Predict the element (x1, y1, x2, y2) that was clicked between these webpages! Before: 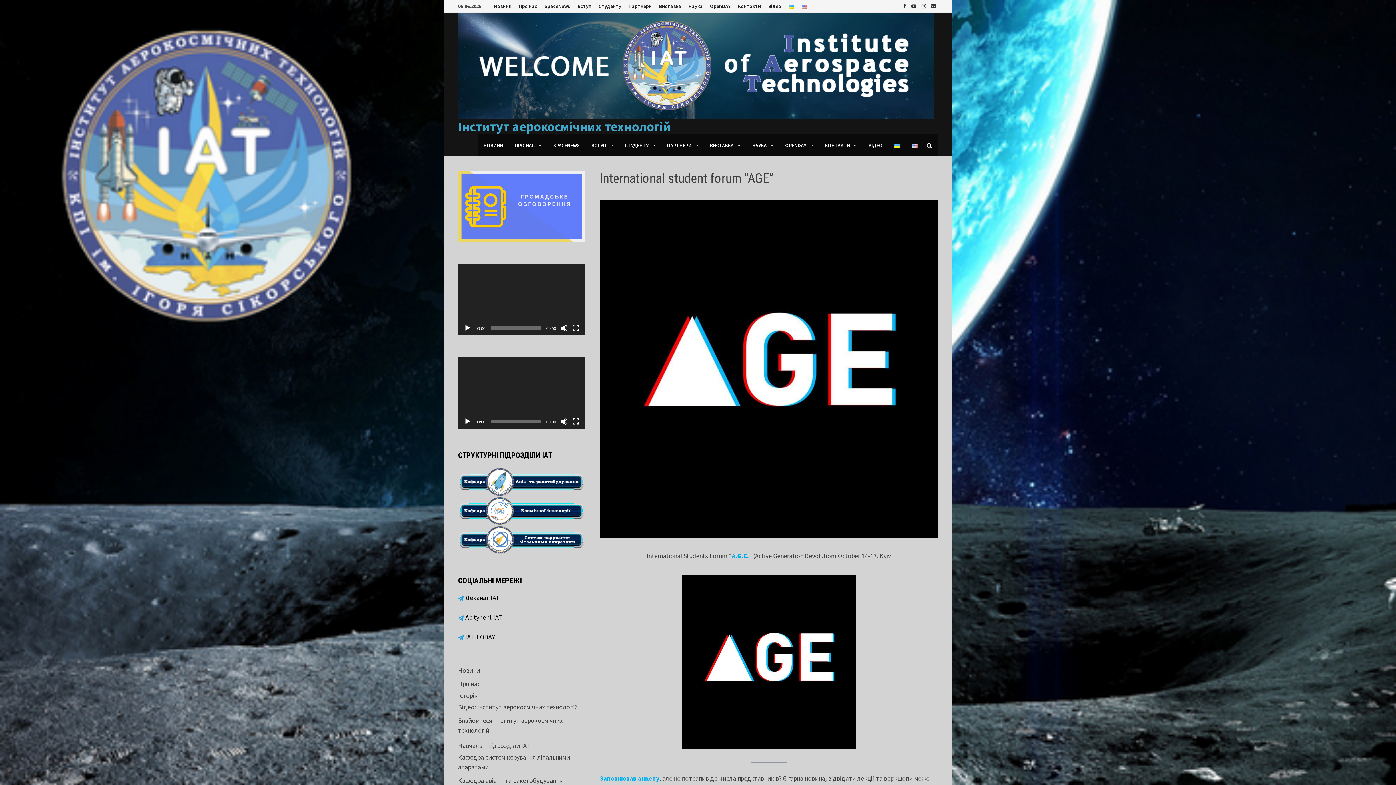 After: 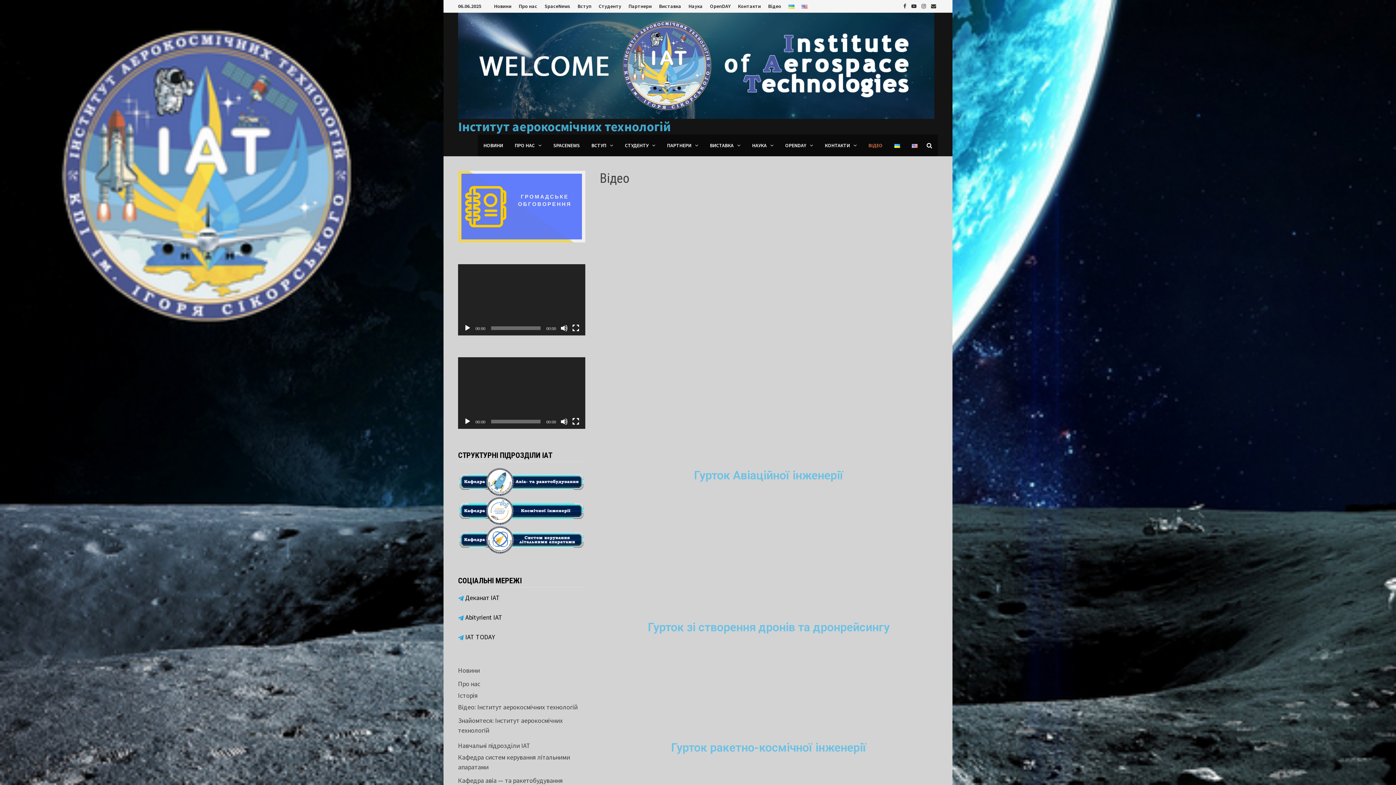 Action: label: ВІДЕО bbox: (862, 134, 888, 156)